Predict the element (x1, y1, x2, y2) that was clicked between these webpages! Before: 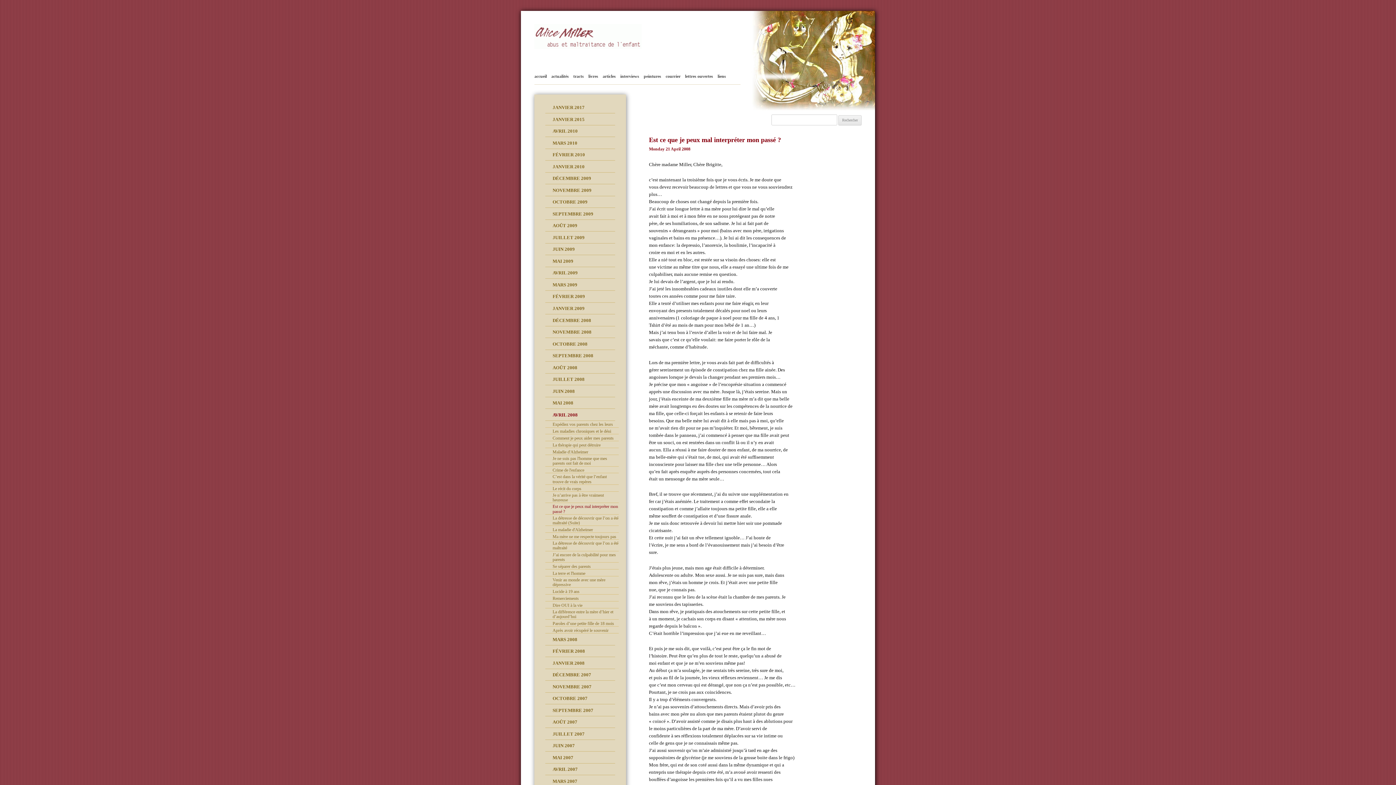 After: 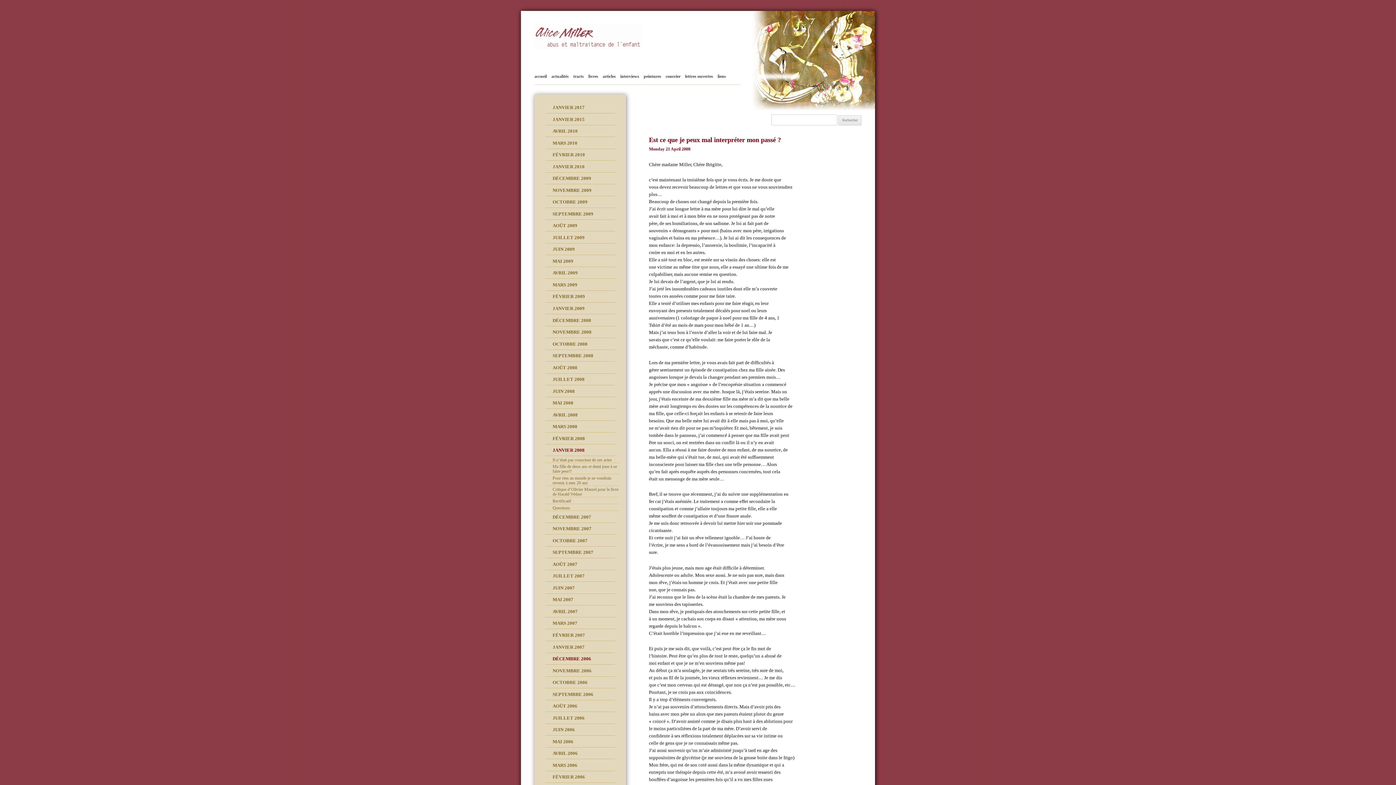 Action: label: JANVIER 2008 bbox: (552, 658, 615, 668)